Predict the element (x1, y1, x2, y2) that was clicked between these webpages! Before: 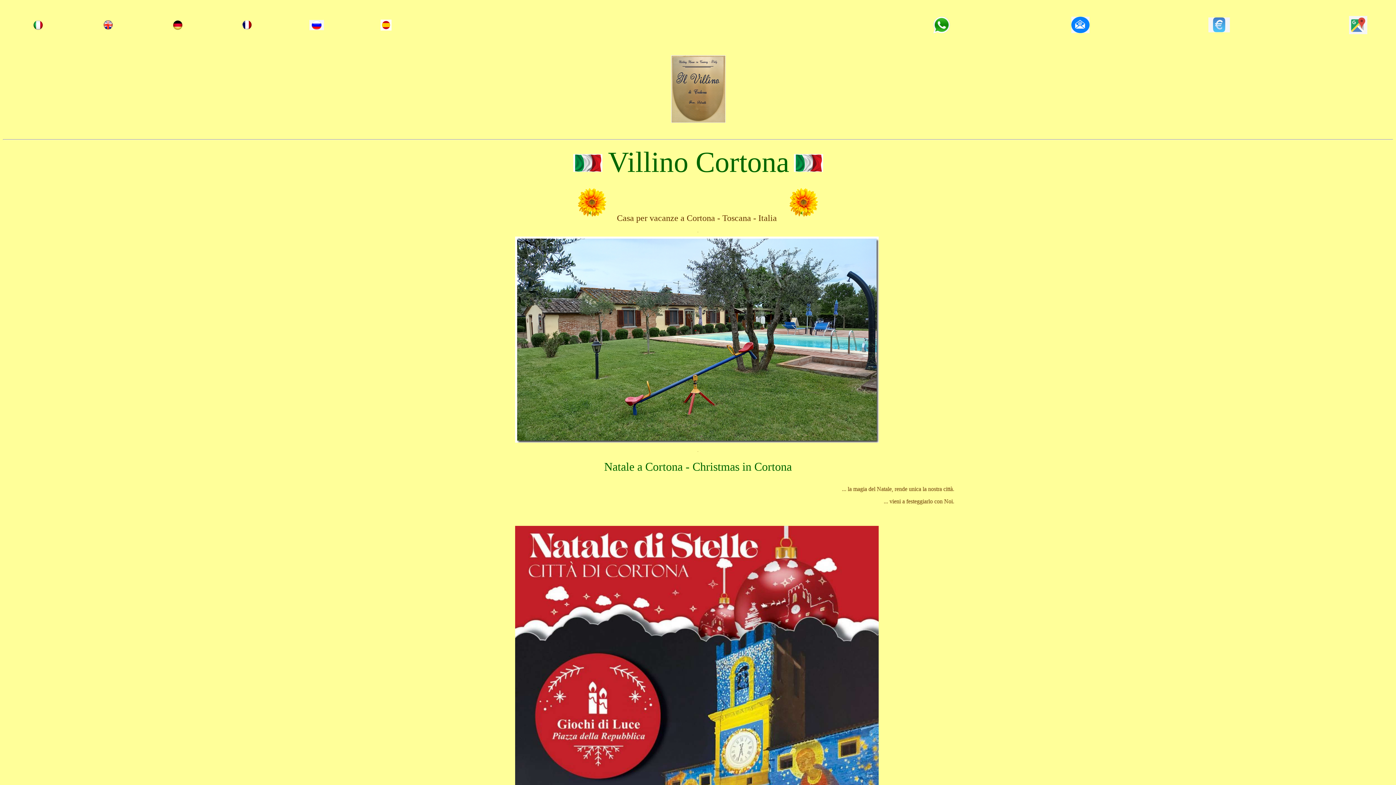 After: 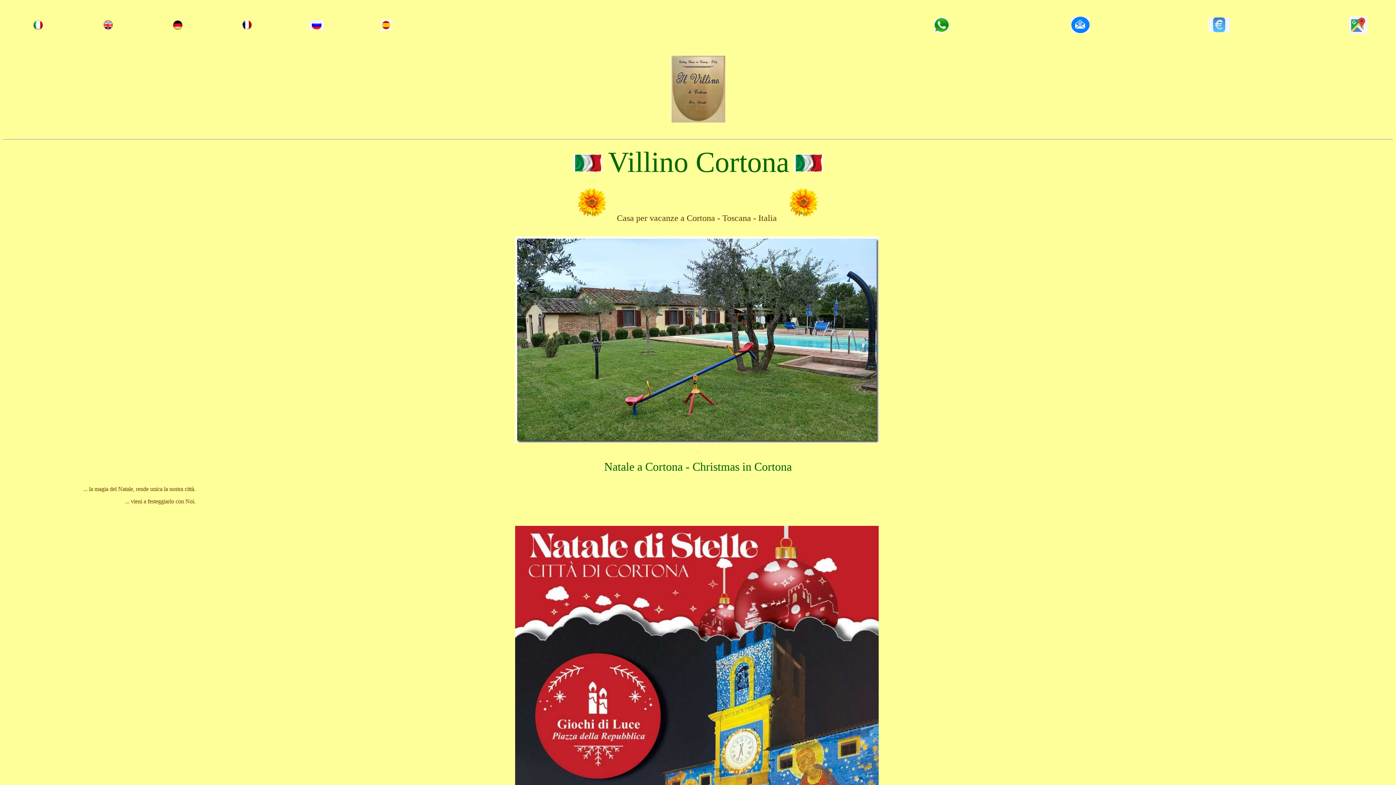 Action: bbox: (380, 25, 391, 31)